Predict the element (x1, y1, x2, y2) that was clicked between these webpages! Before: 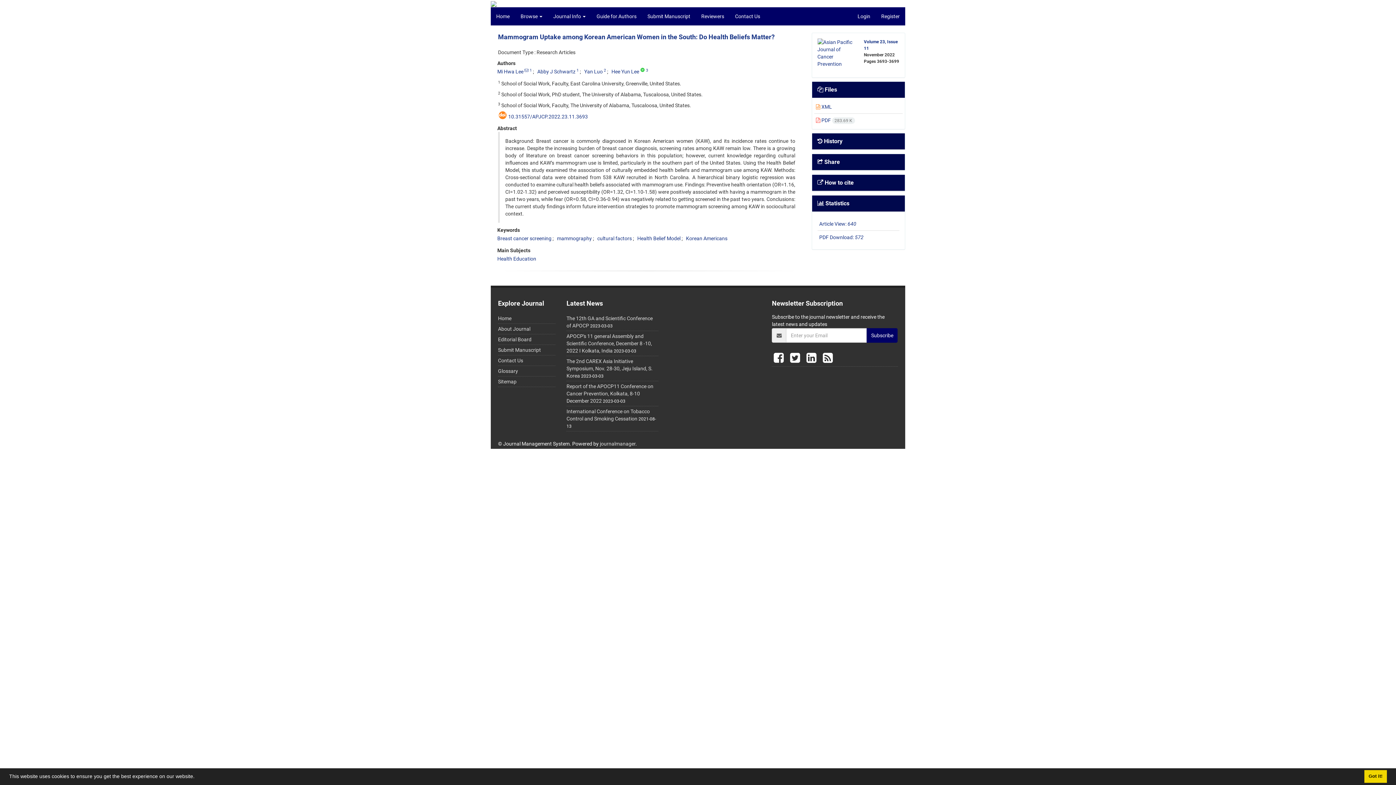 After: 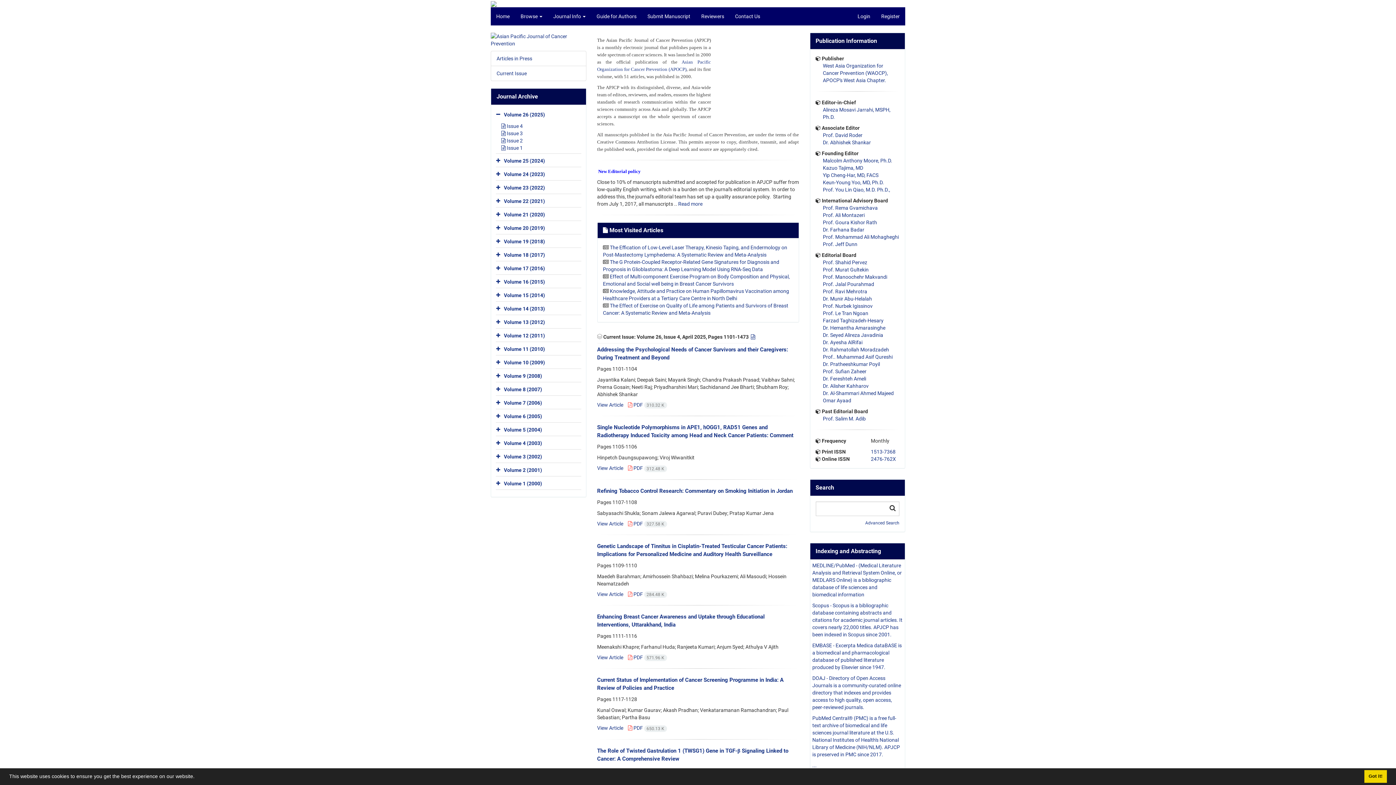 Action: label: Home bbox: (490, 7, 515, 25)